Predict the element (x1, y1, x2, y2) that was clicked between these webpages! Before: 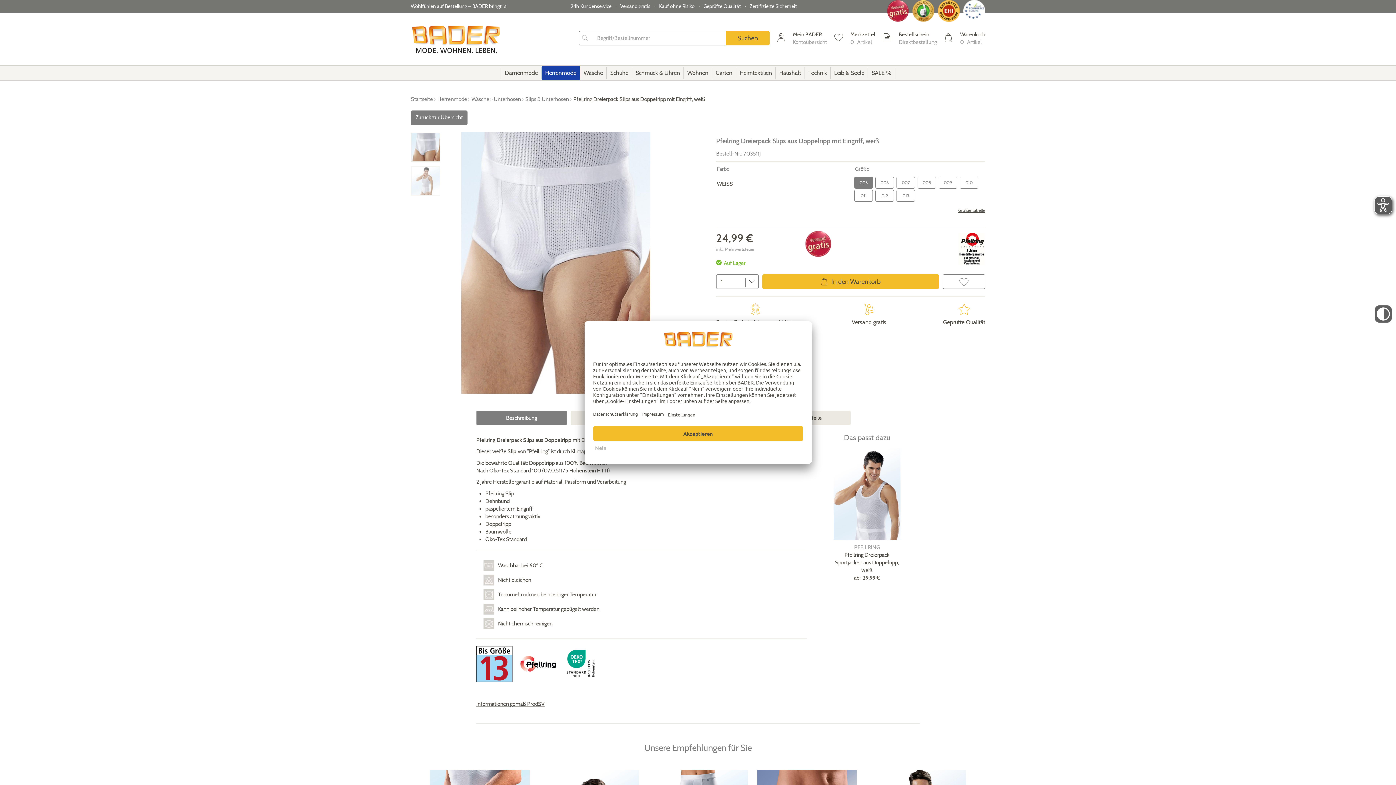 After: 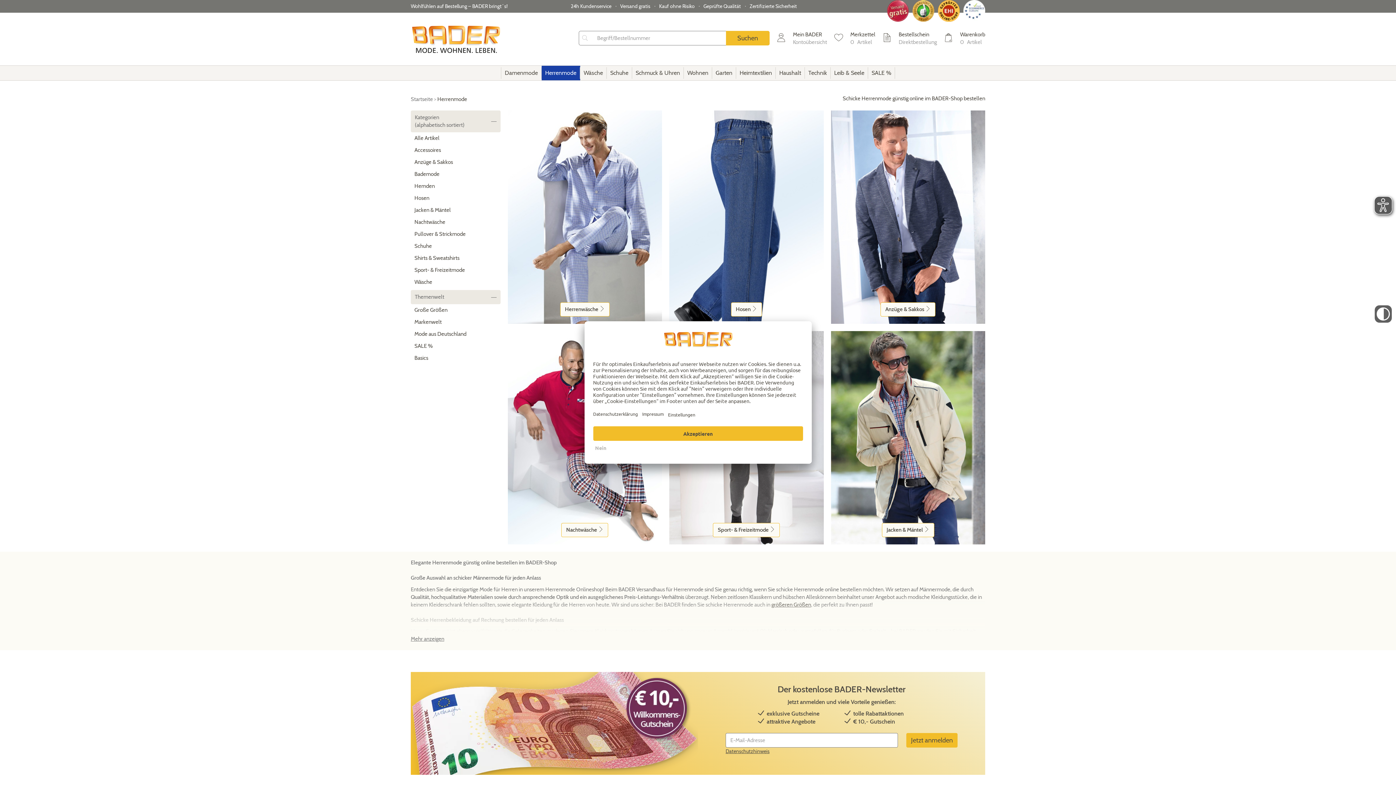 Action: label: Herrenmode bbox: (541, 65, 580, 80)